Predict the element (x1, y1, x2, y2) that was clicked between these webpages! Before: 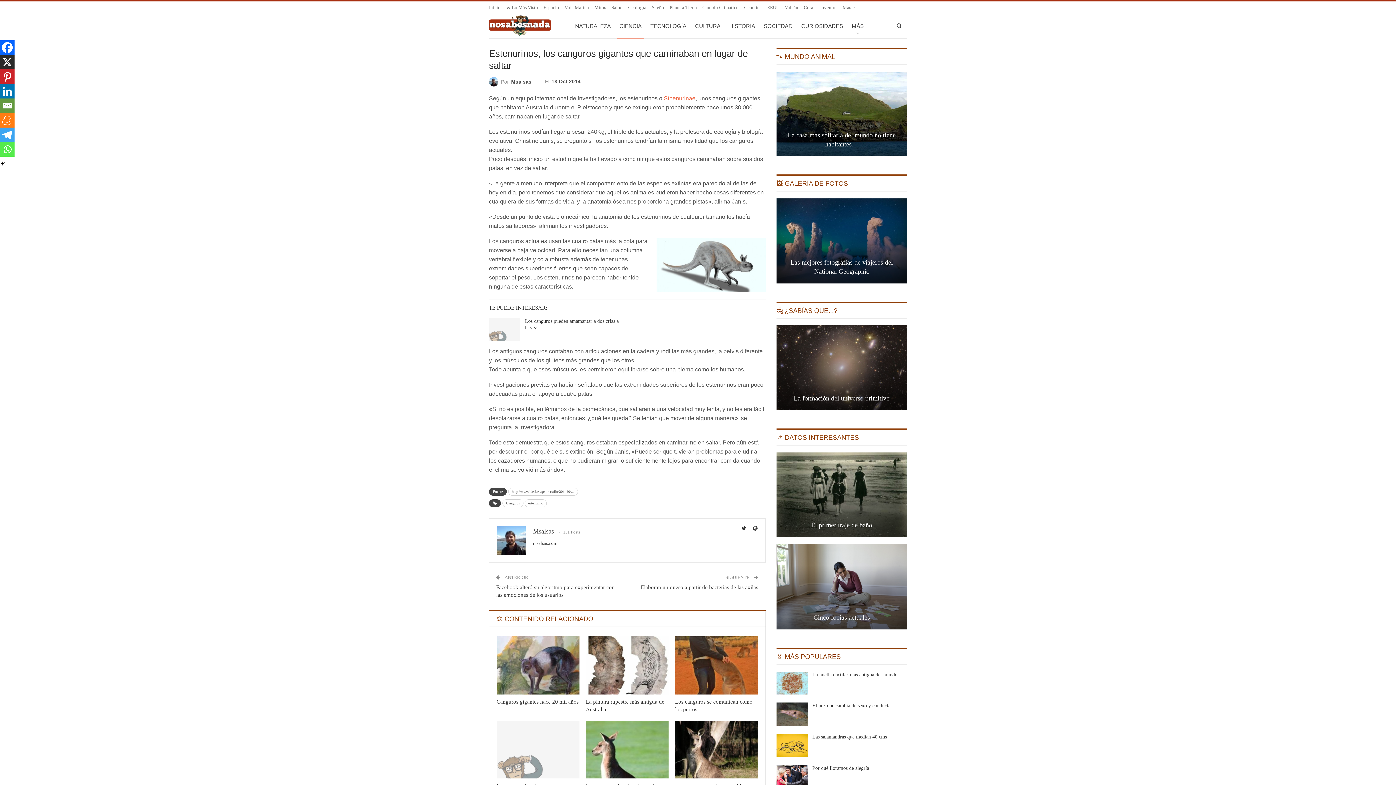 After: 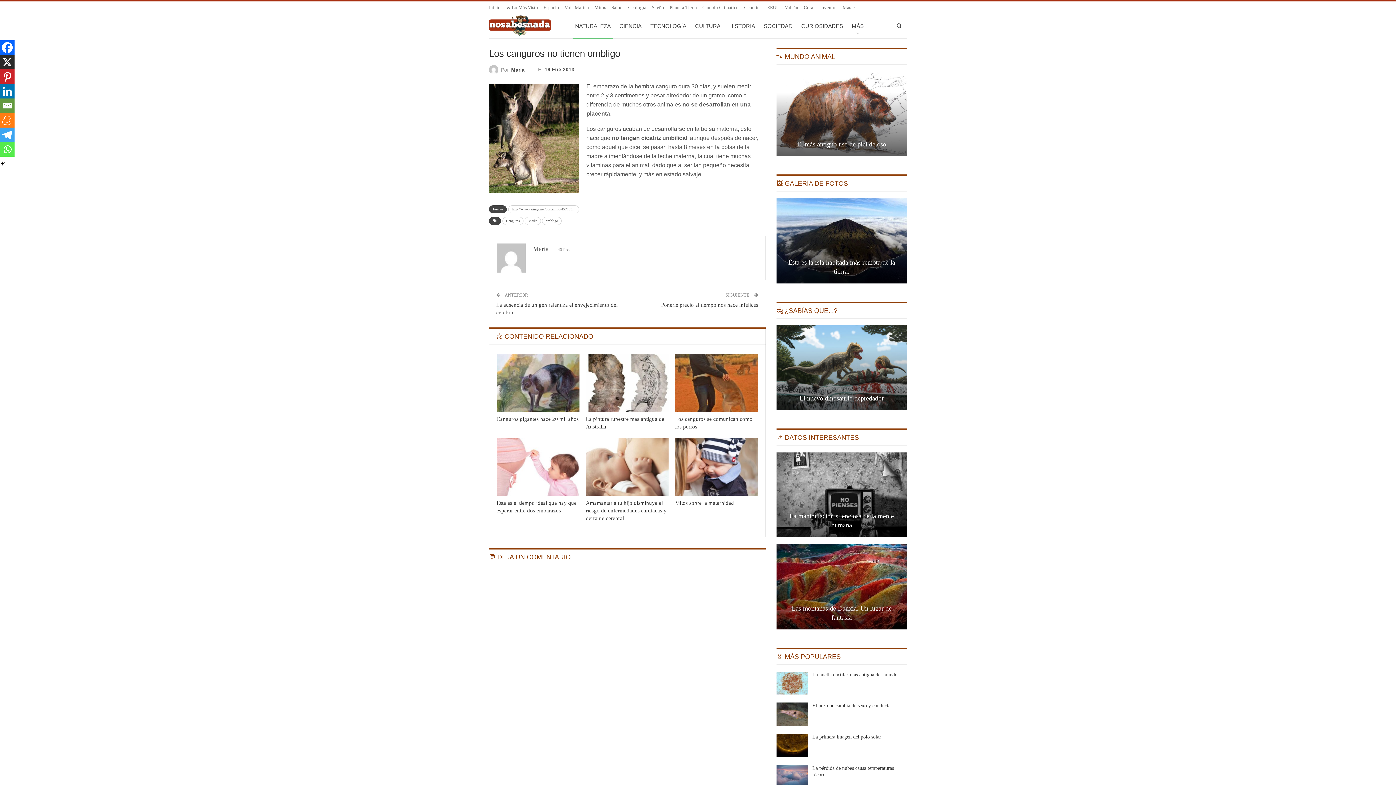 Action: bbox: (675, 720, 758, 778)